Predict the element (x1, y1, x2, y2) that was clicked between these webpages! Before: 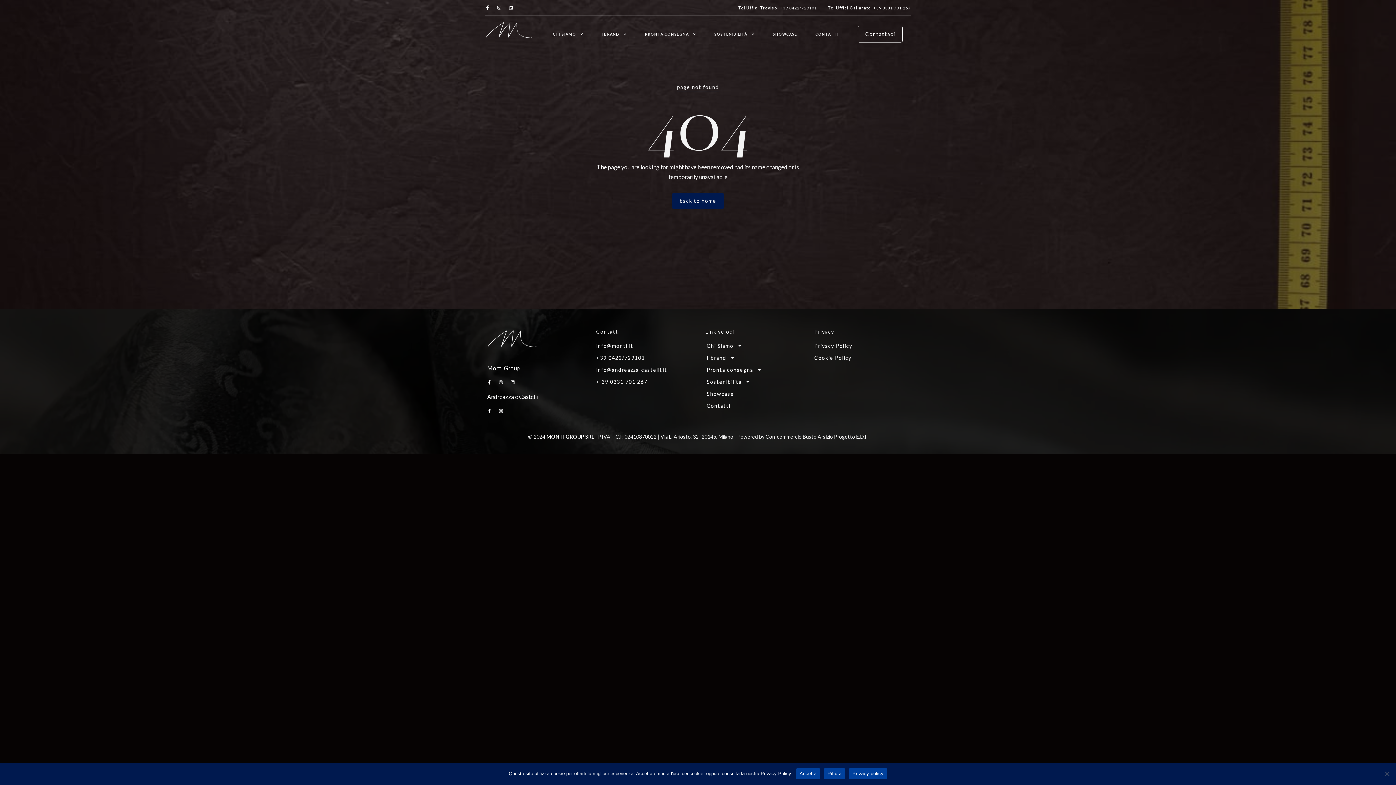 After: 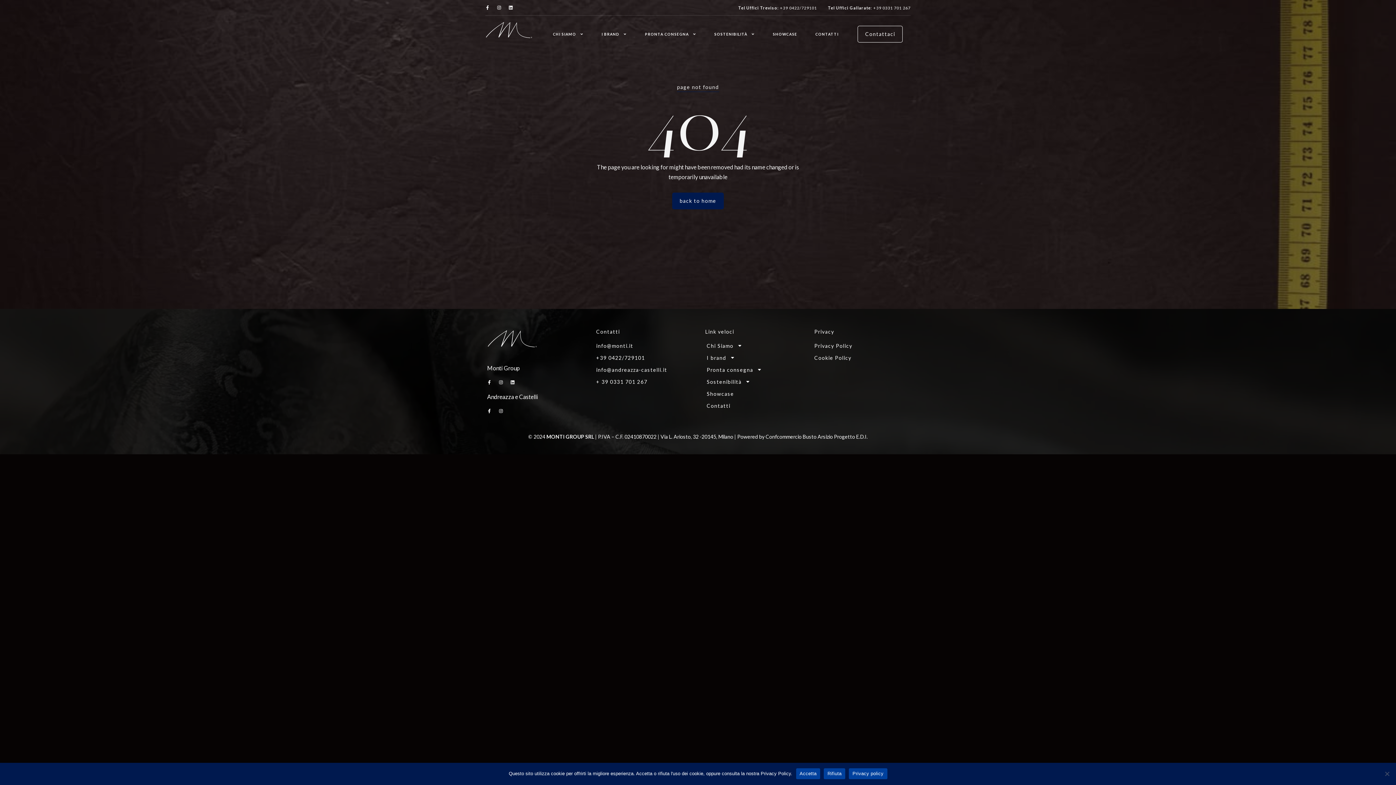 Action: label: info@andreazza-castelli.it bbox: (596, 365, 690, 374)